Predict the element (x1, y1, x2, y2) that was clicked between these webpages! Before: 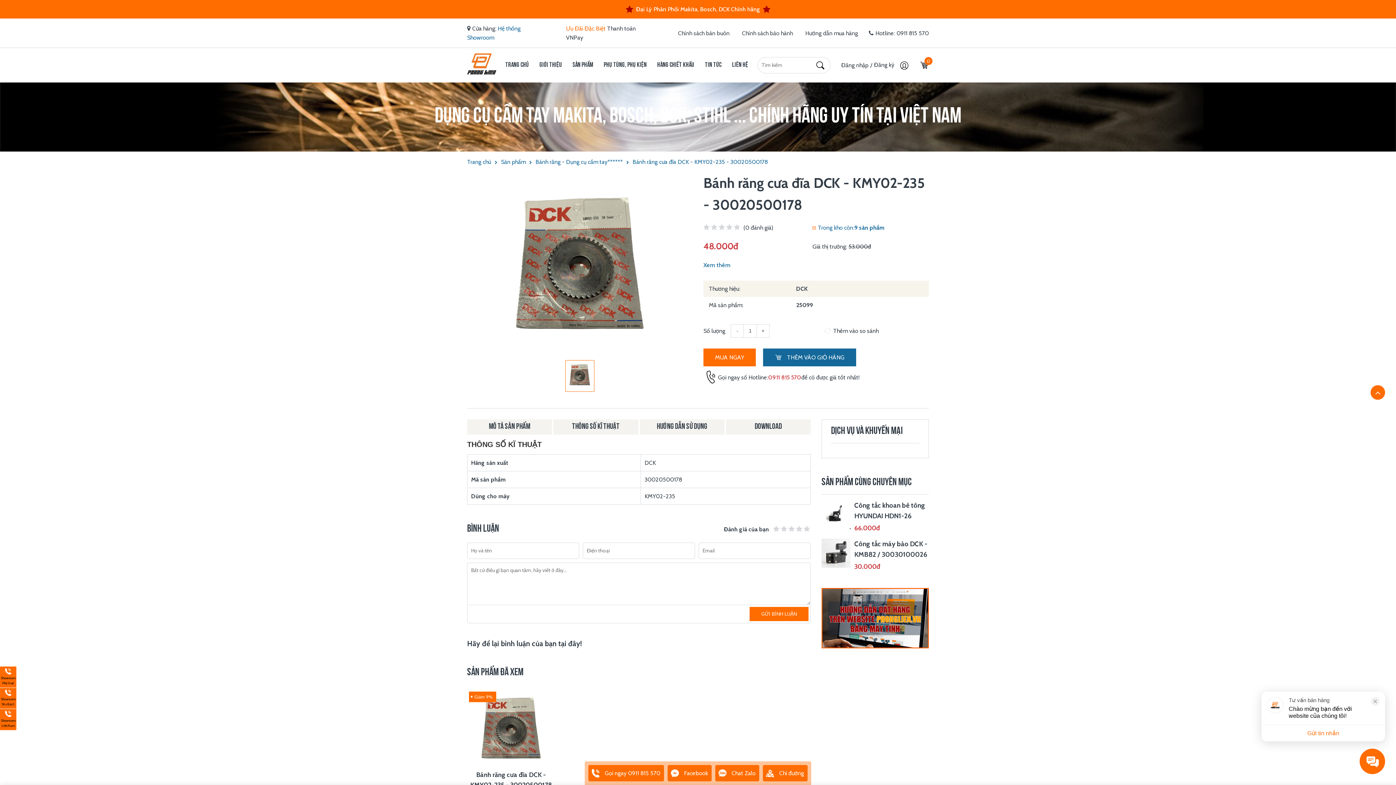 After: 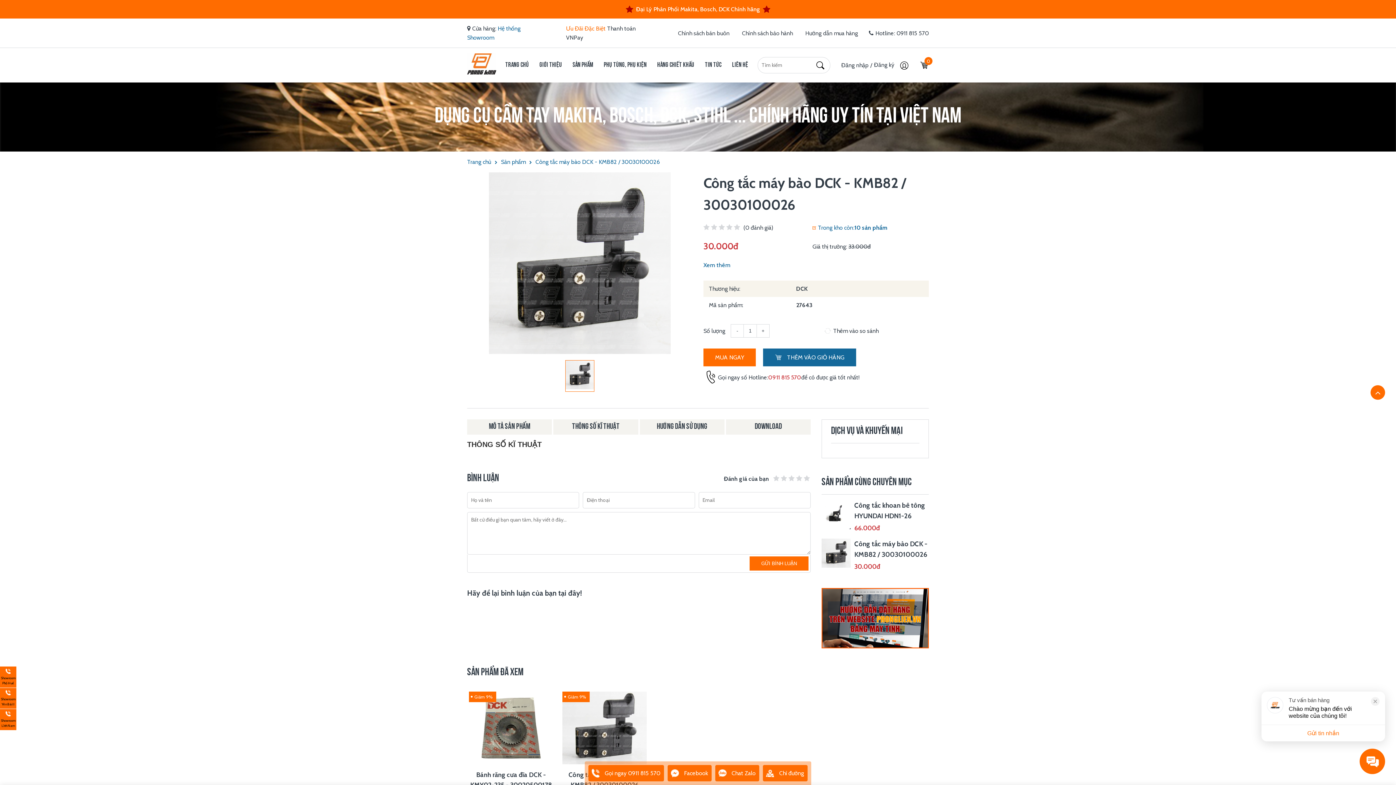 Action: label: Công tắc máy bào DCK - KMB82 / 30030100026 bbox: (854, 538, 929, 560)